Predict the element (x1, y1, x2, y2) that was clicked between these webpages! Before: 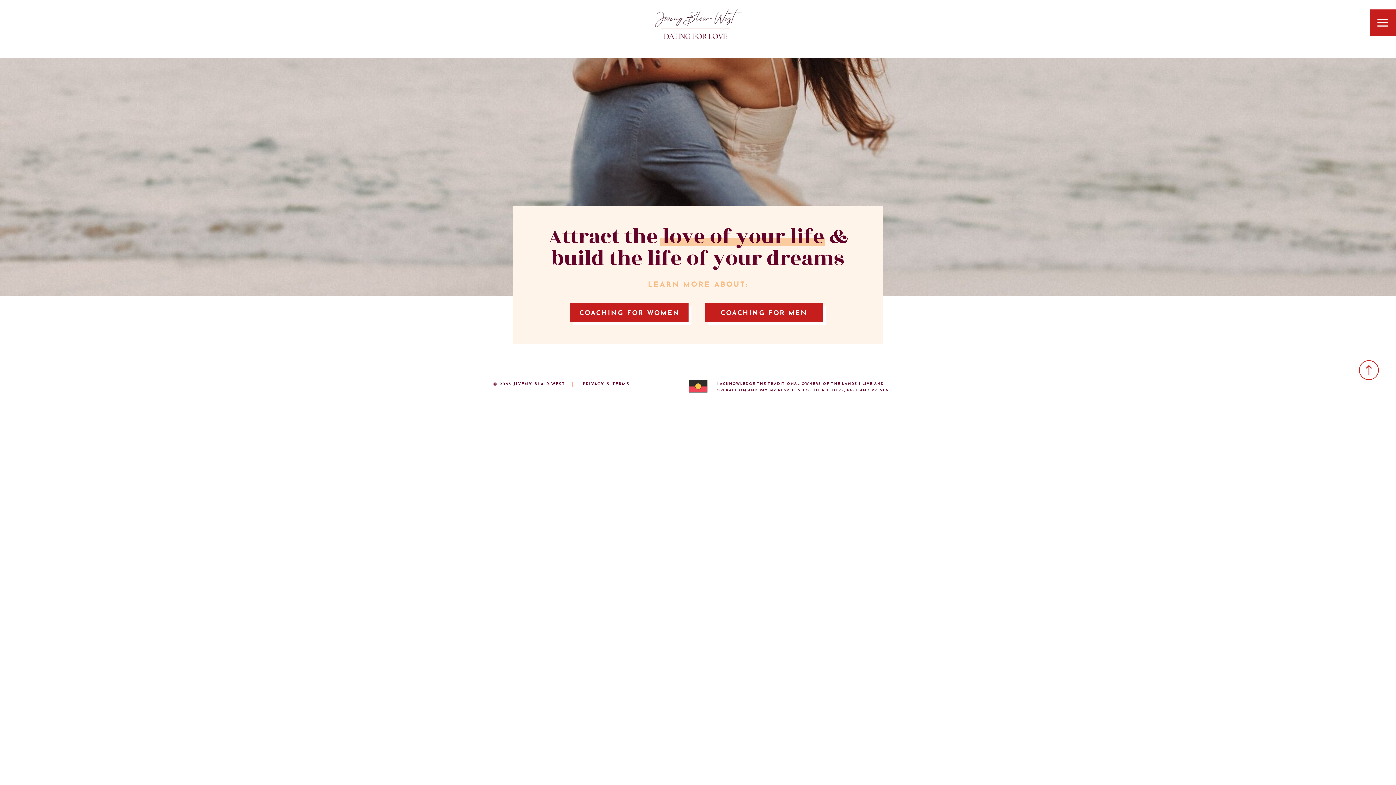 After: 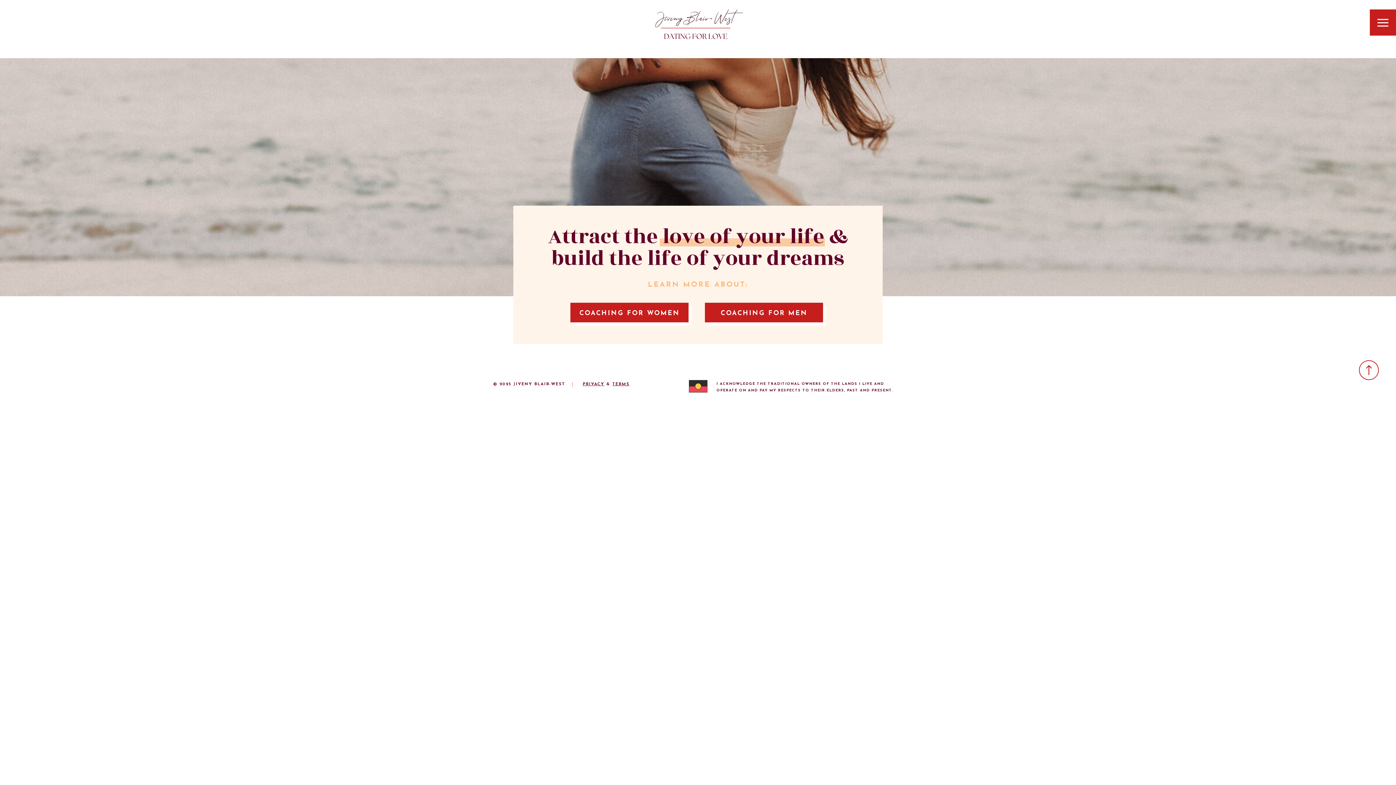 Action: bbox: (1357, 358, 1381, 382)